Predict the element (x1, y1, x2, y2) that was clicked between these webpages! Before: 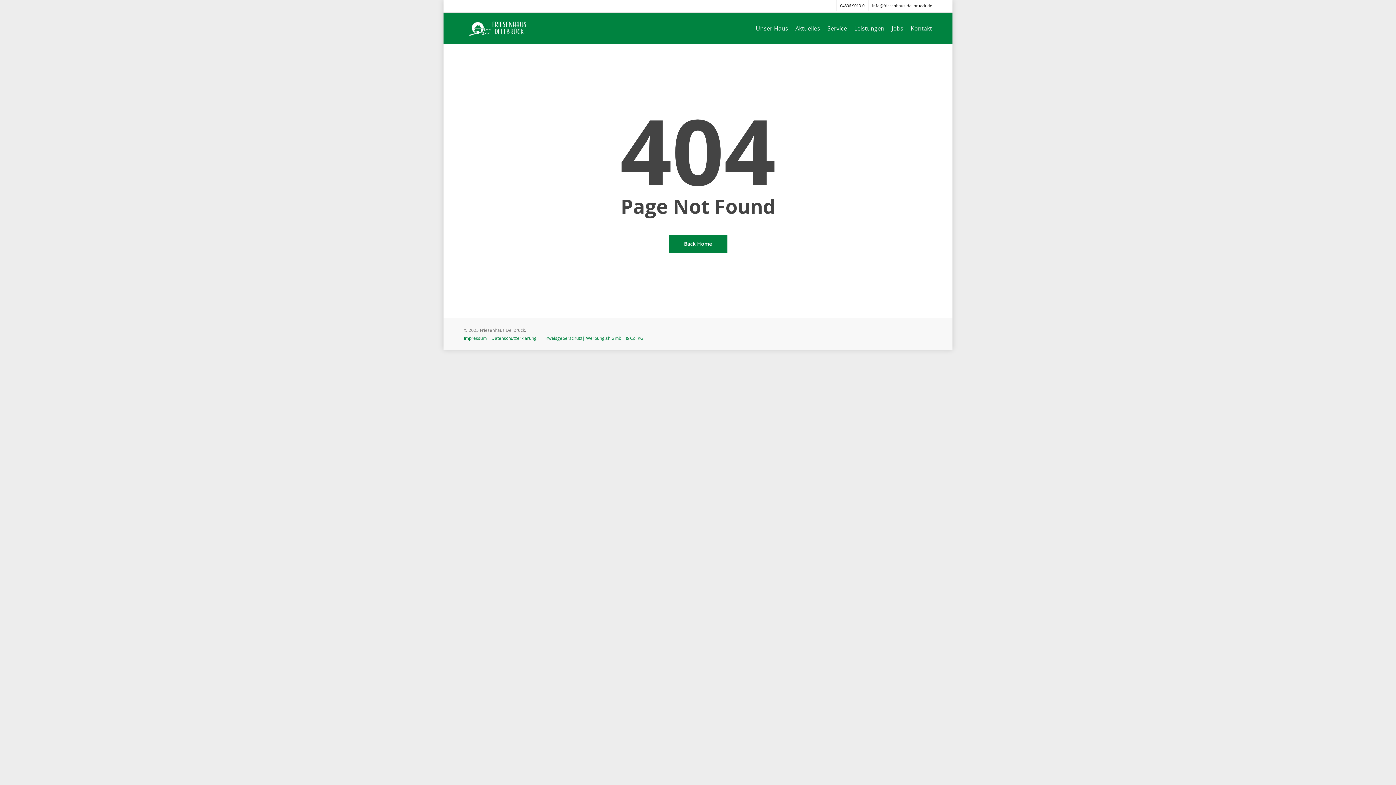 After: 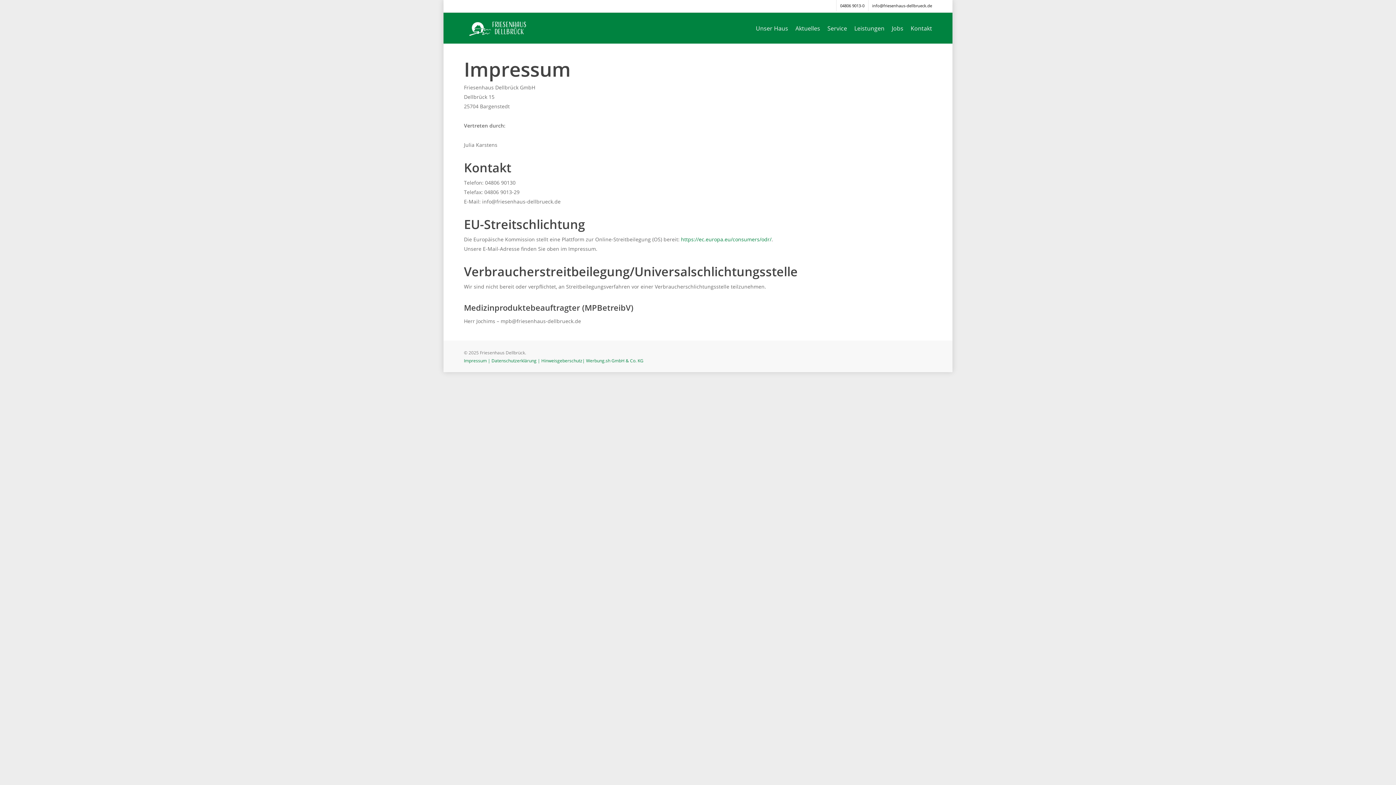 Action: label: Impressum bbox: (464, 335, 486, 341)